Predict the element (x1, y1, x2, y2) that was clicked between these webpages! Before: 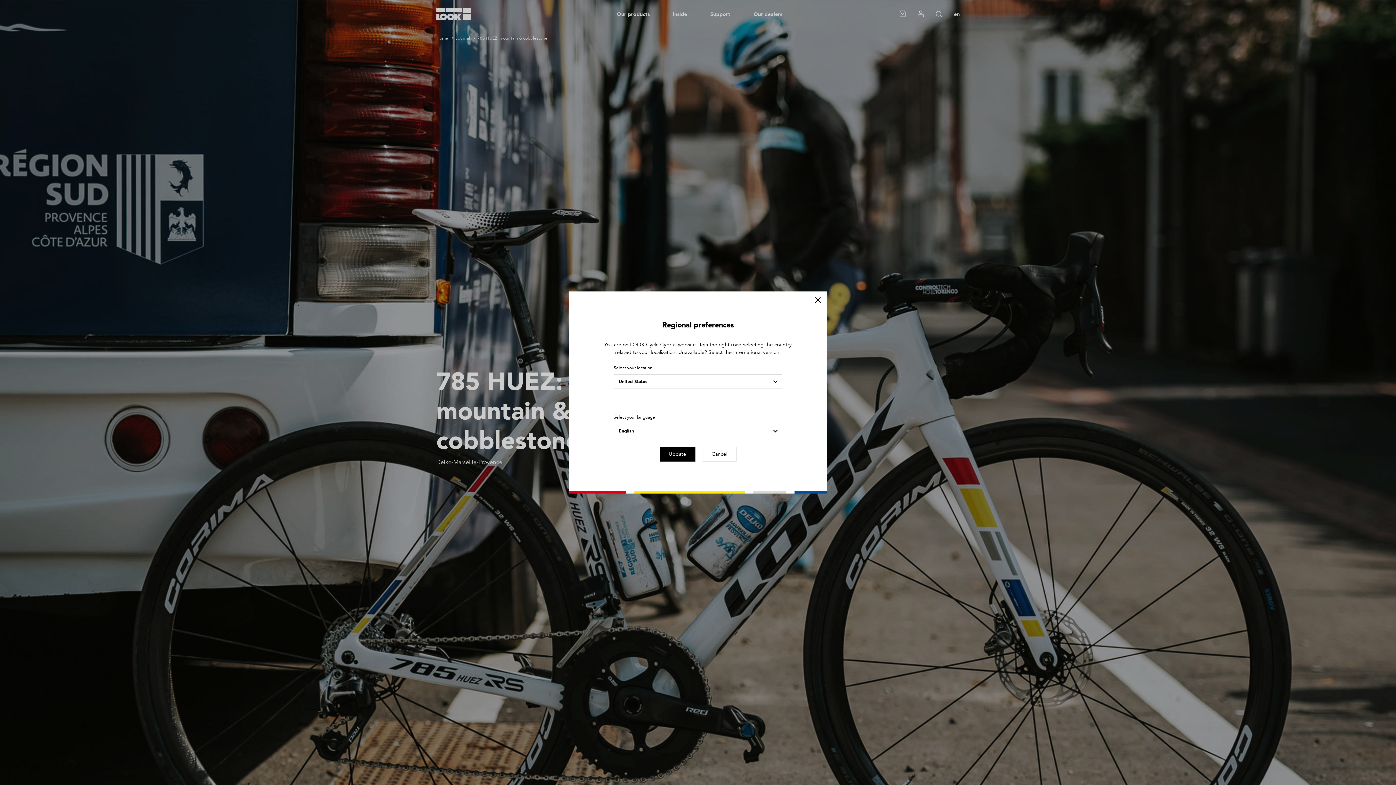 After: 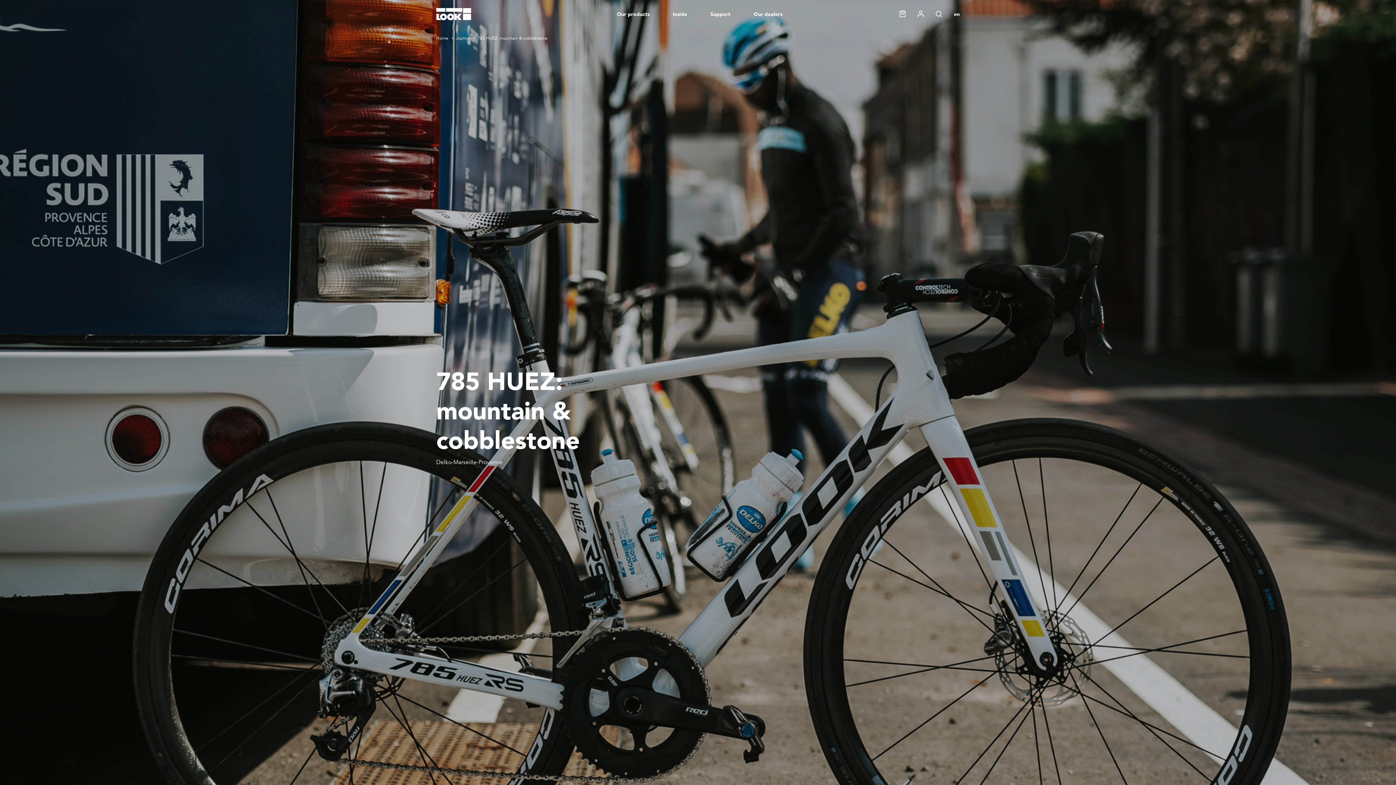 Action: label: Close bbox: (809, 291, 826, 309)